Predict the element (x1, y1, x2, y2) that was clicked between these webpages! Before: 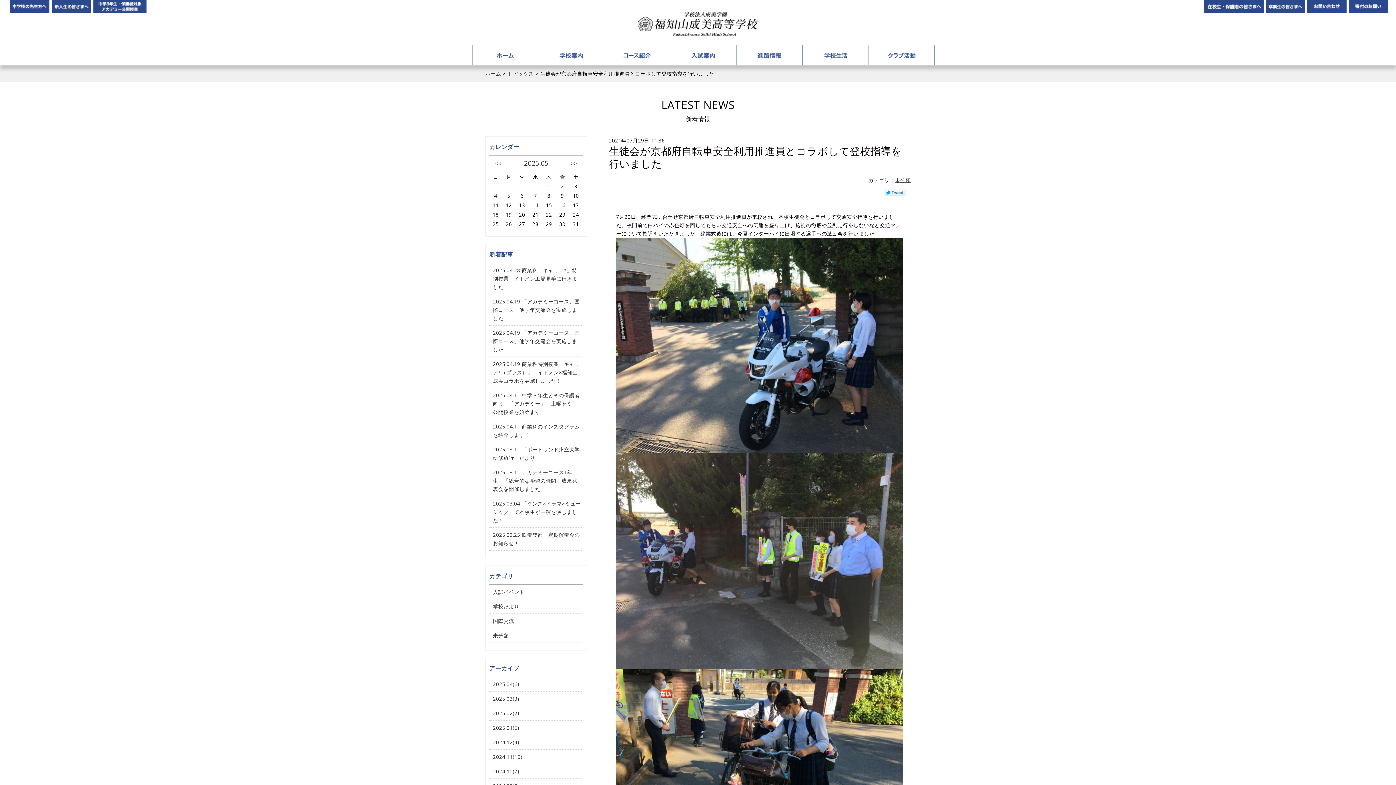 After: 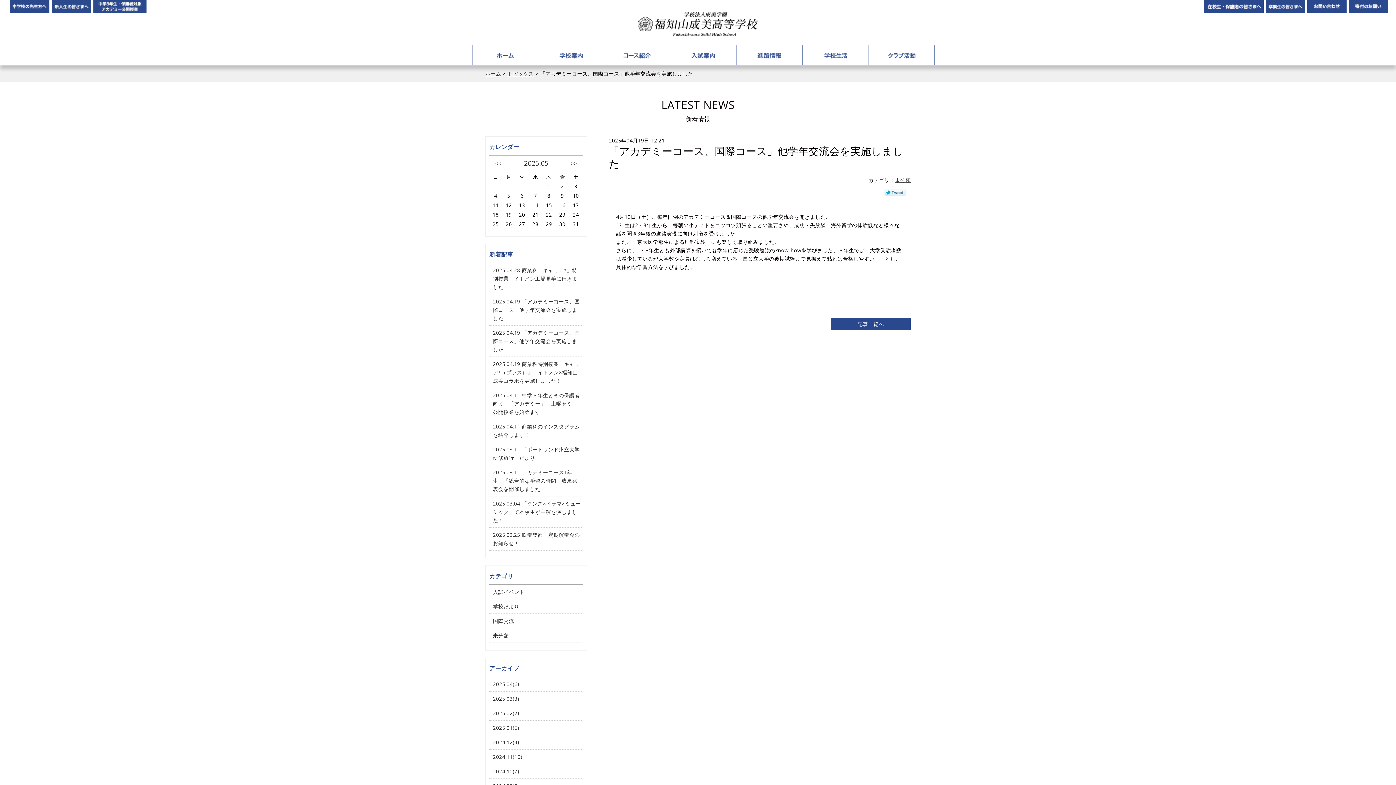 Action: label: 2025.04.19 「アカデミーコース、国際コース」他学年交流会を実施しました bbox: (489, 325, 583, 357)